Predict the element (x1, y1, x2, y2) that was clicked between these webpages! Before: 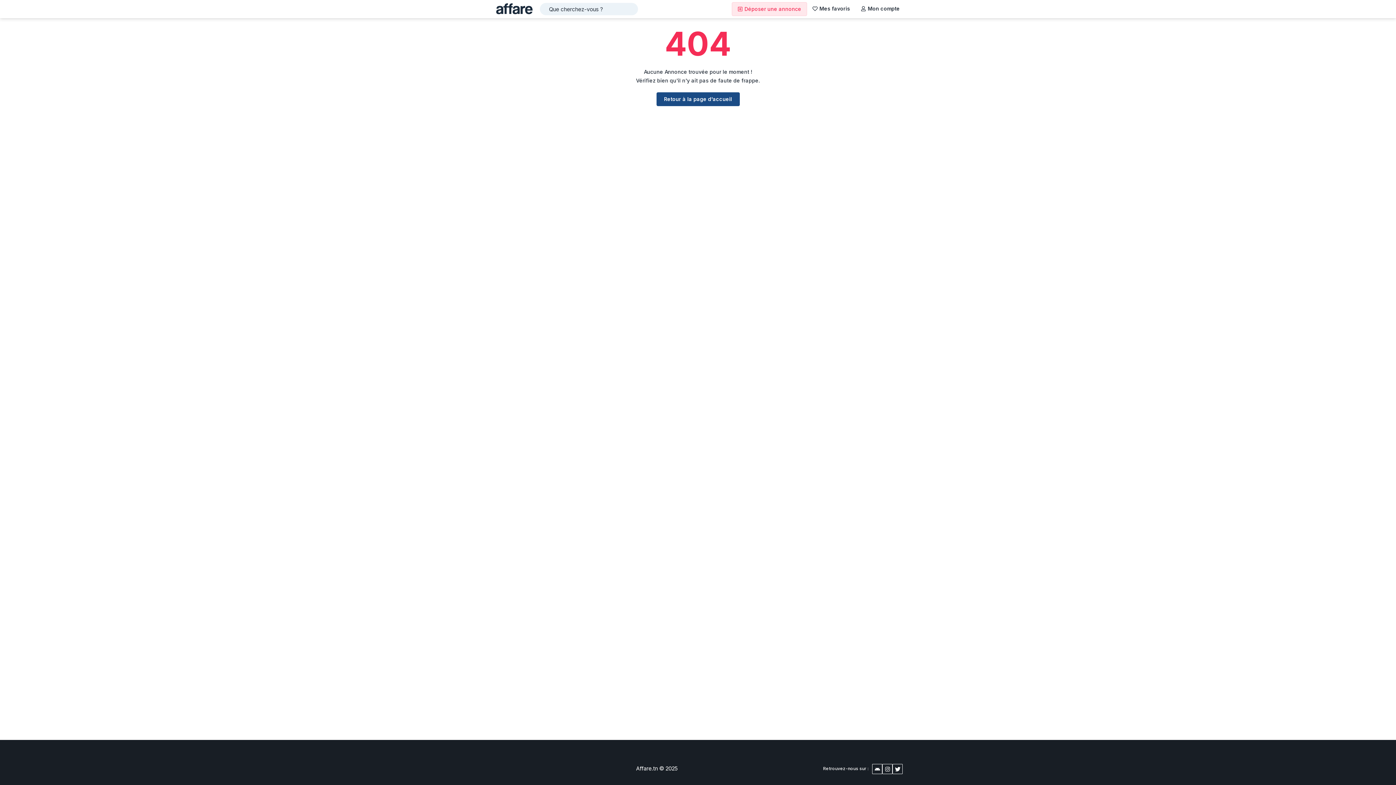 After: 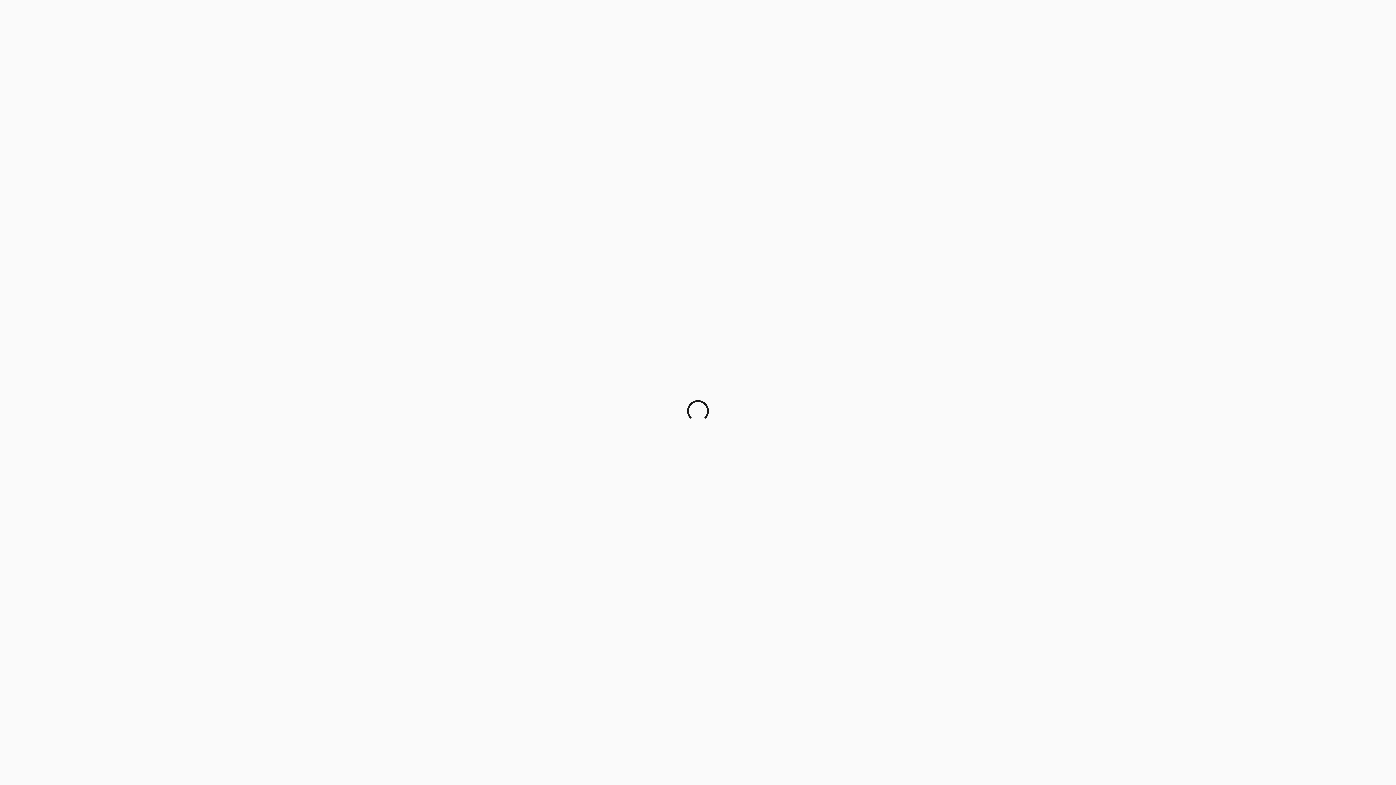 Action: bbox: (732, 2, 807, 16) label: Déposer une annonce